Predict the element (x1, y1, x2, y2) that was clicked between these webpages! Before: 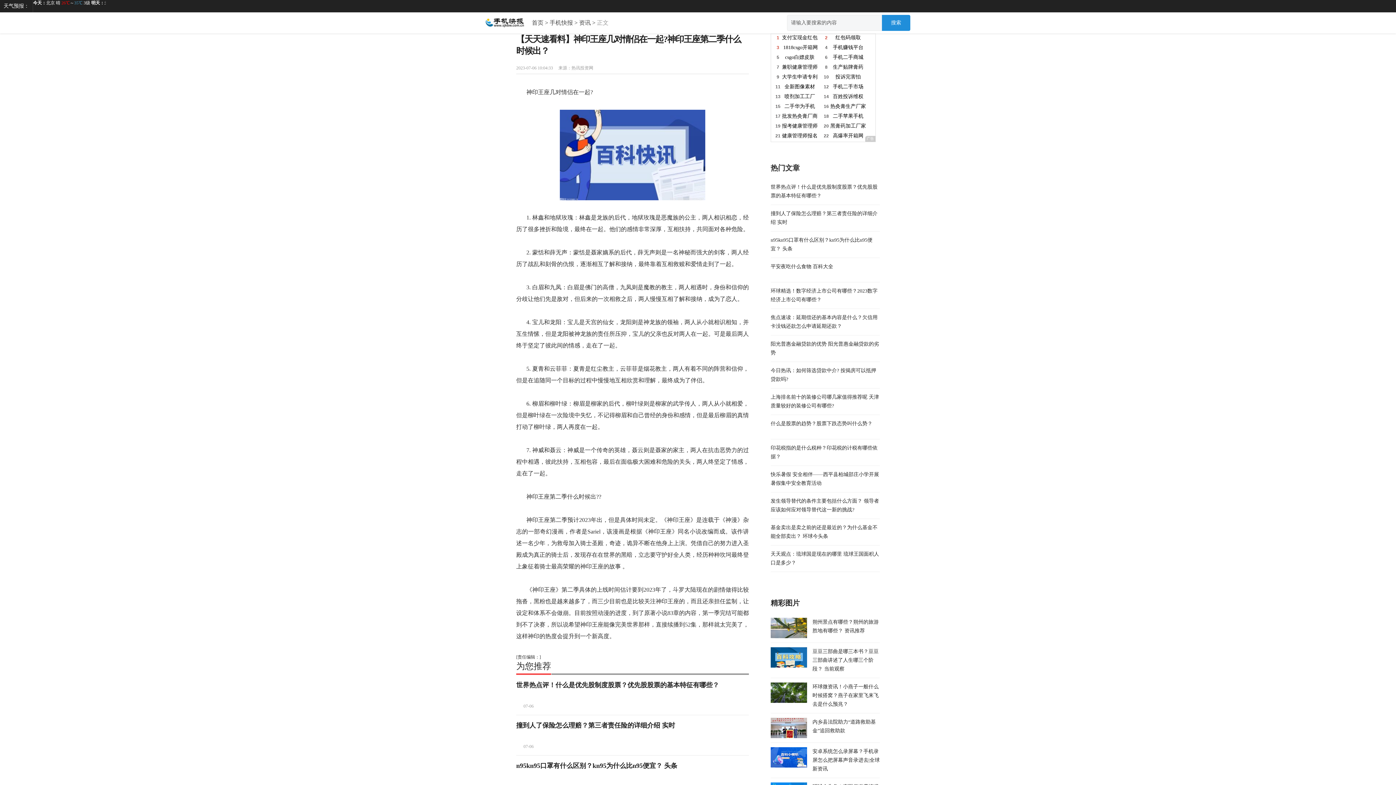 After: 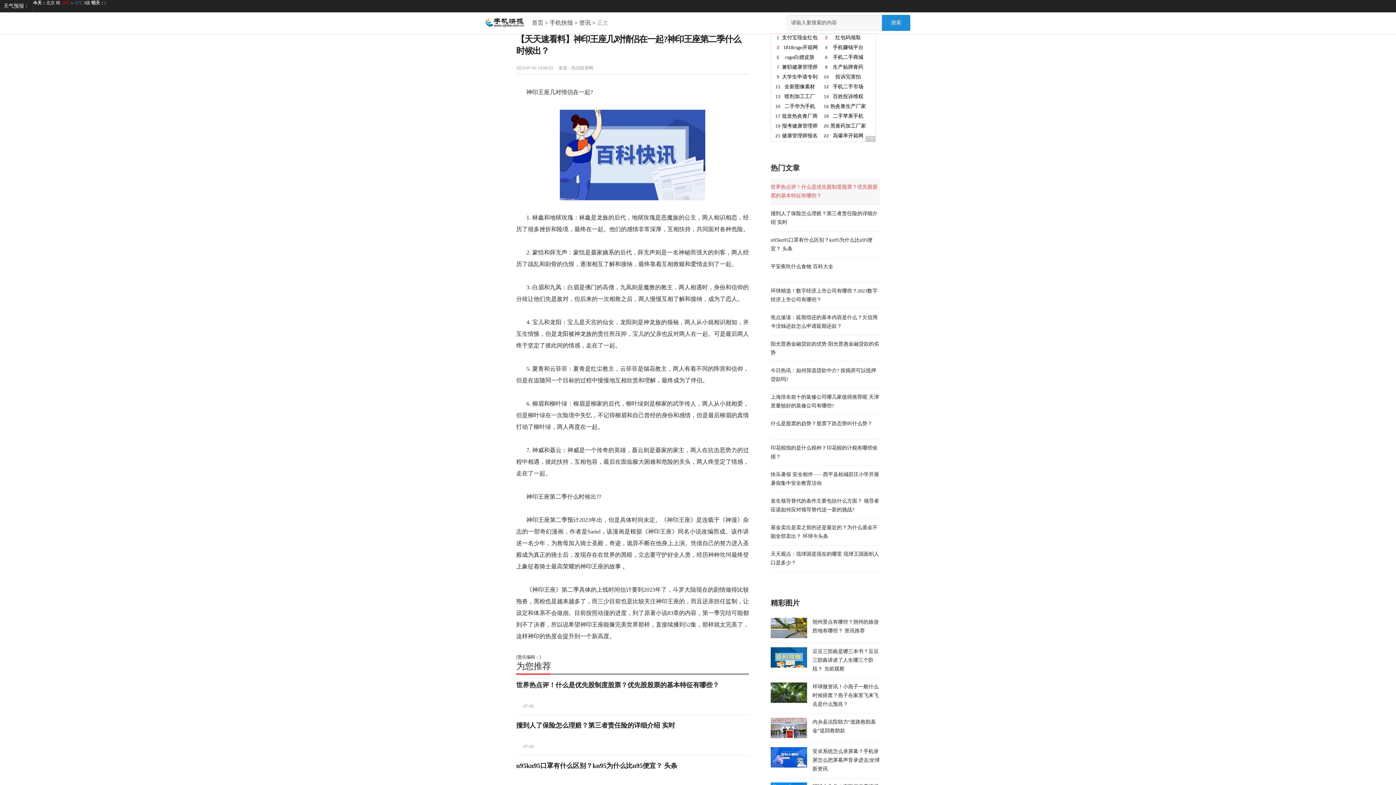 Action: bbox: (770, 182, 880, 200) label: 世界热点评！什么是优先股制度股票？优先股股票的基本特征有哪些？